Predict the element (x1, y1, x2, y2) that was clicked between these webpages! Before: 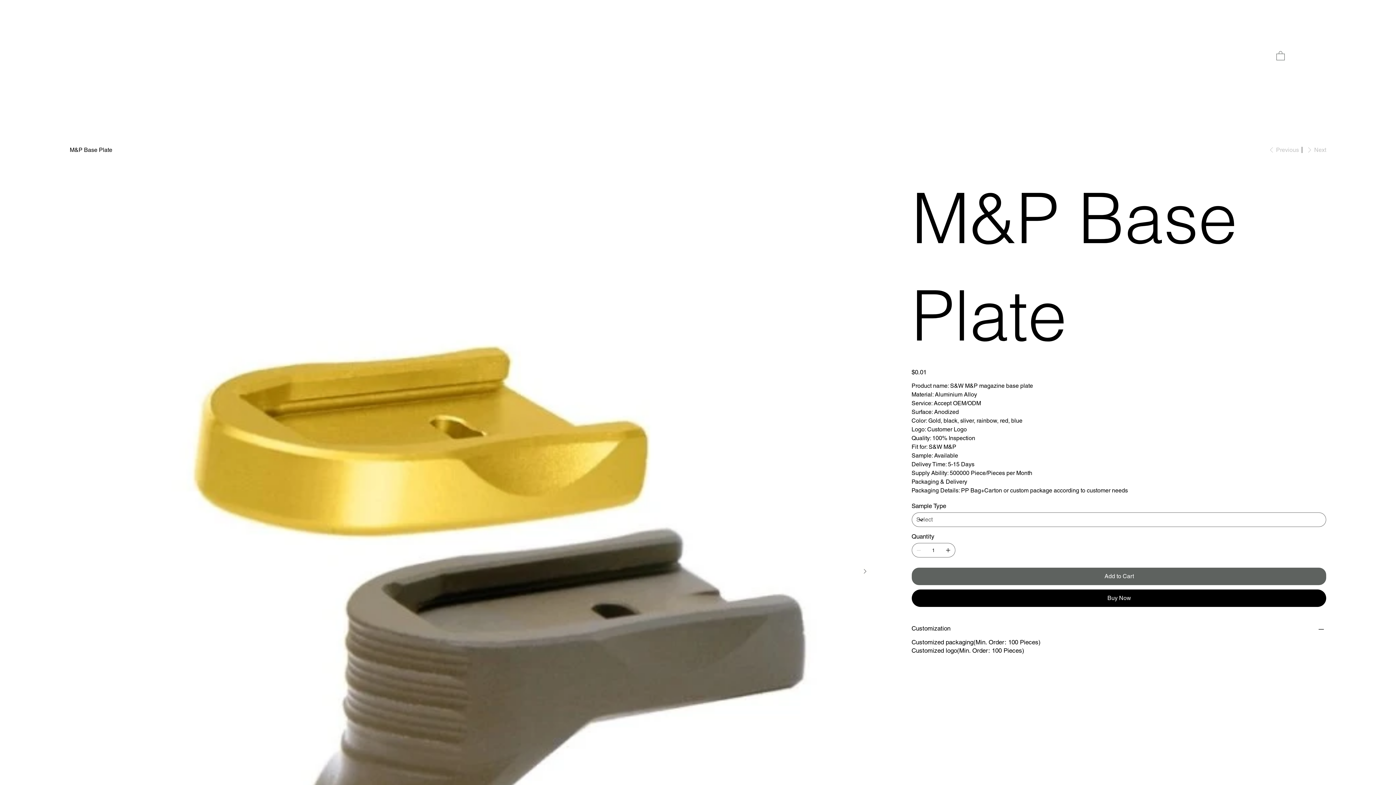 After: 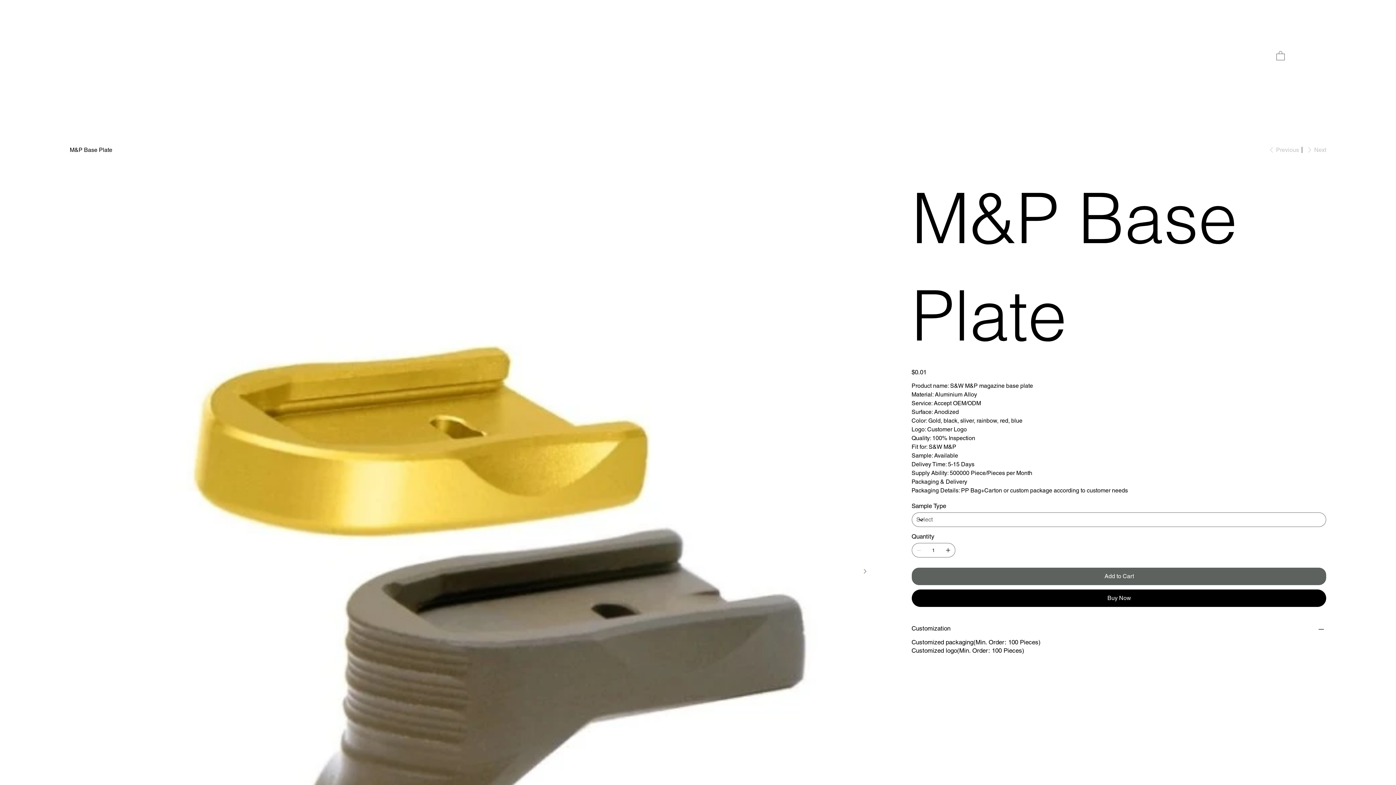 Action: bbox: (1317, 624, 1326, 634)